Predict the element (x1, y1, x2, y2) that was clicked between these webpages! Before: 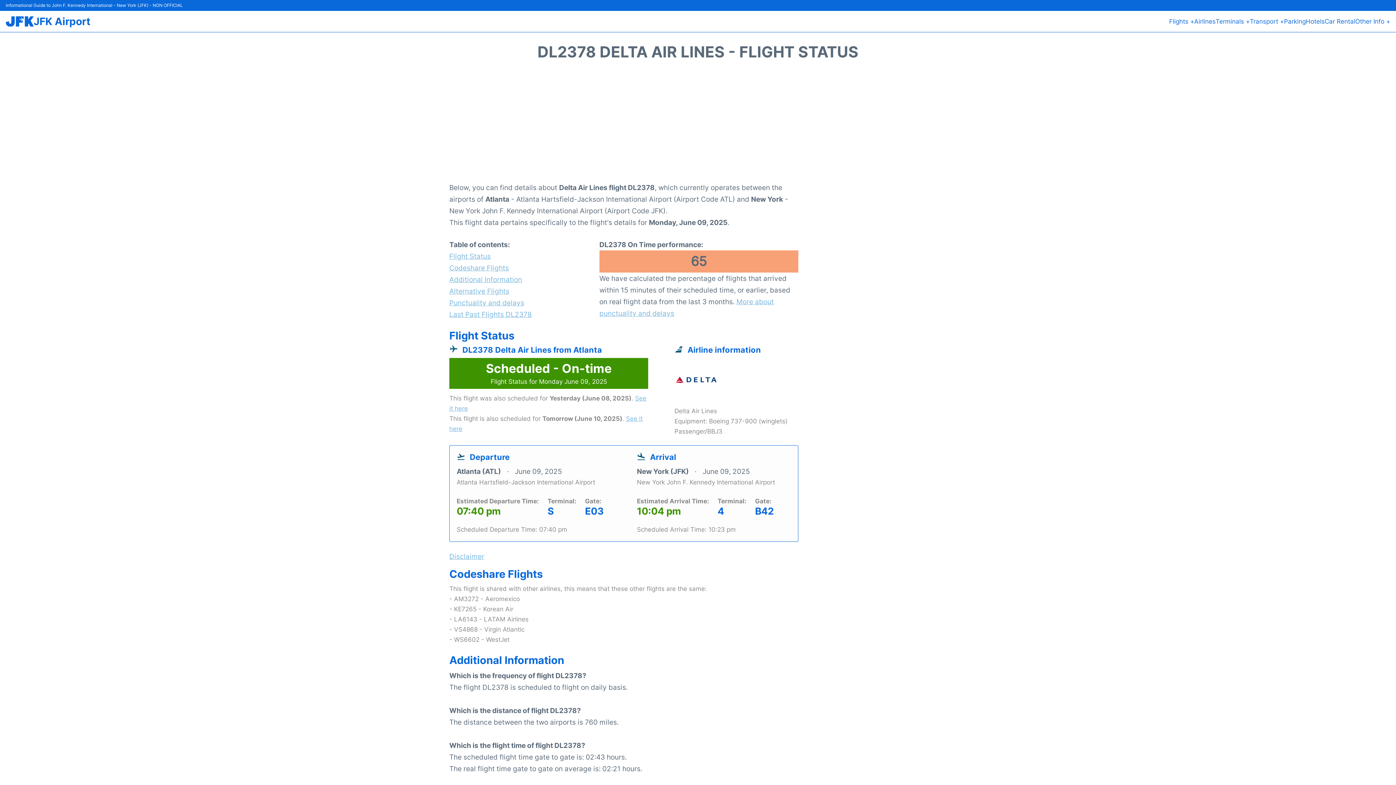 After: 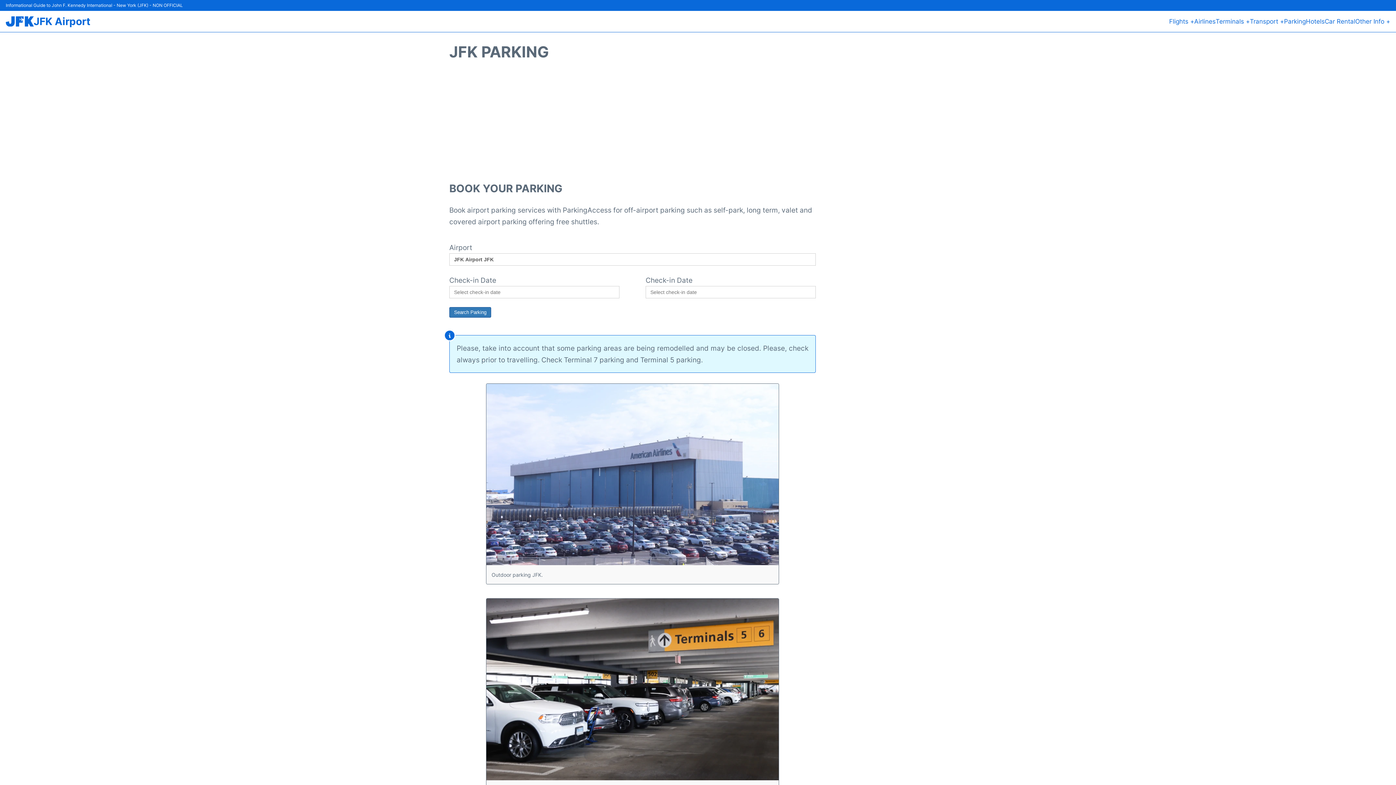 Action: bbox: (1284, 16, 1306, 26) label: Parking